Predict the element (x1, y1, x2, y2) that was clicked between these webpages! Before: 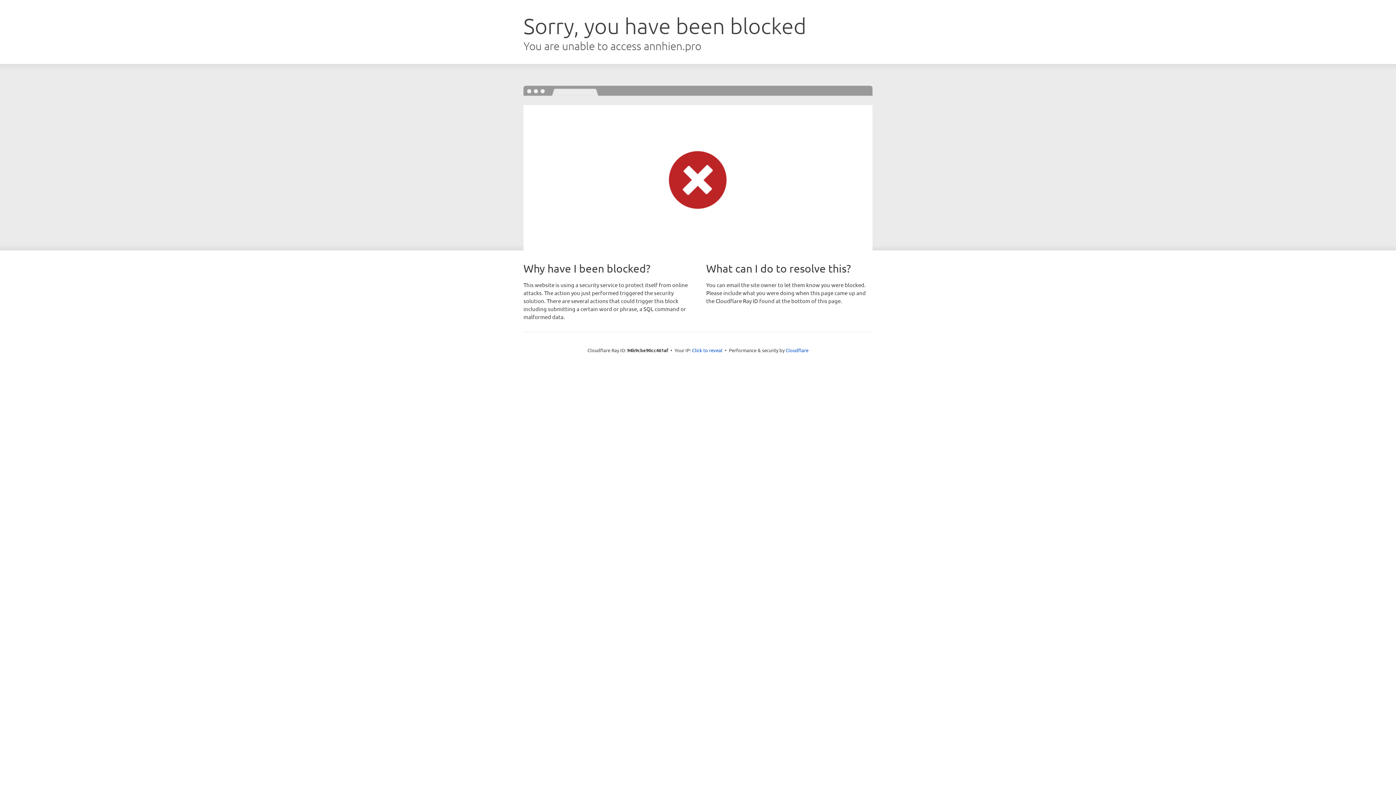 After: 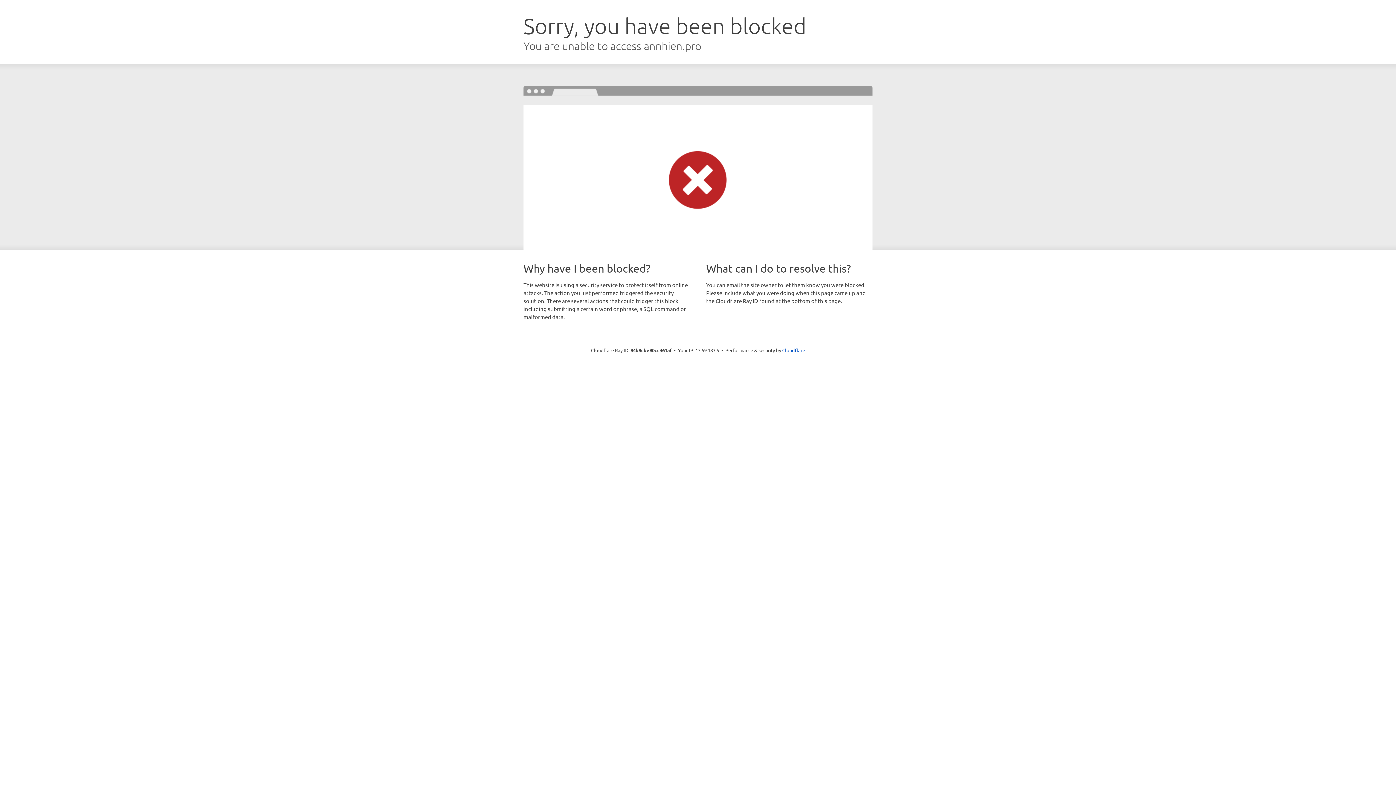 Action: bbox: (692, 346, 722, 353) label: Click to reveal